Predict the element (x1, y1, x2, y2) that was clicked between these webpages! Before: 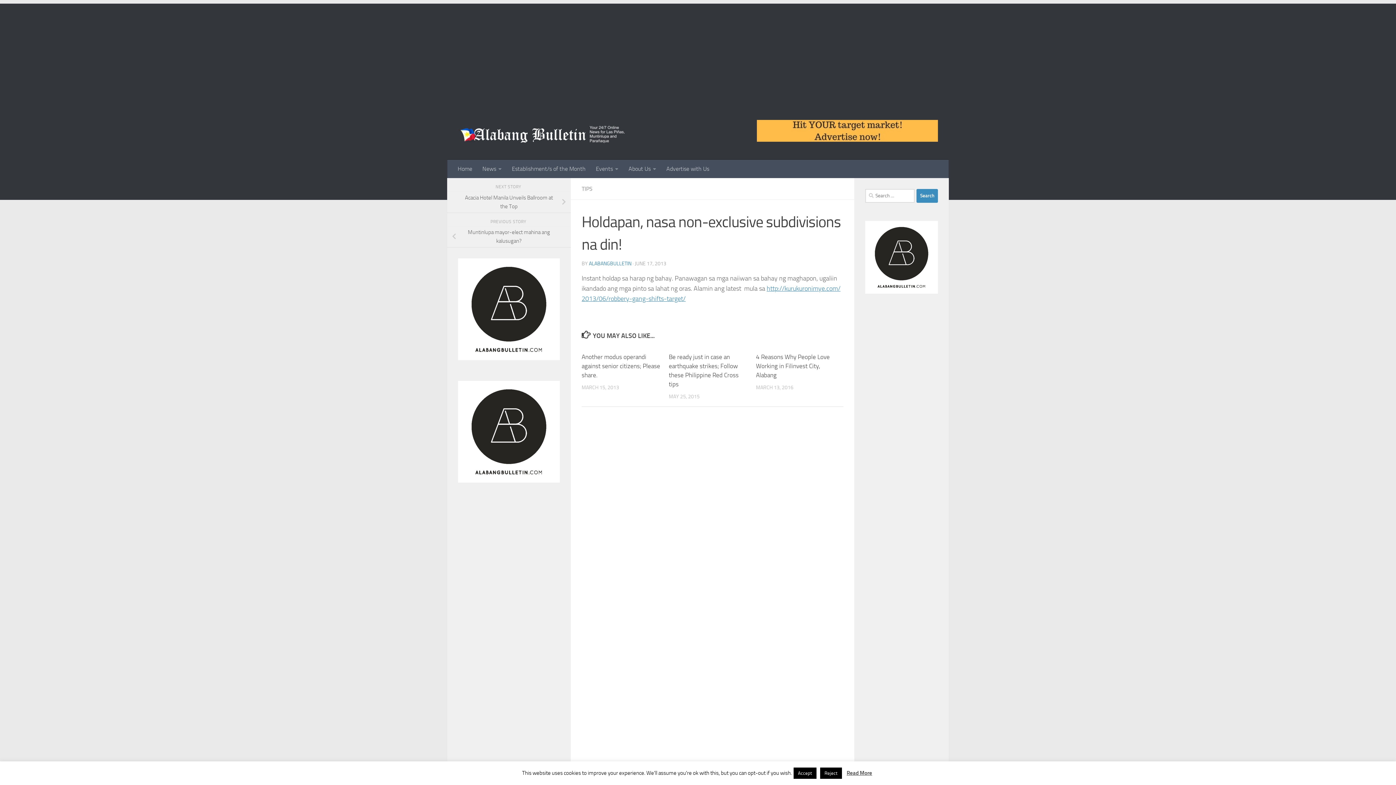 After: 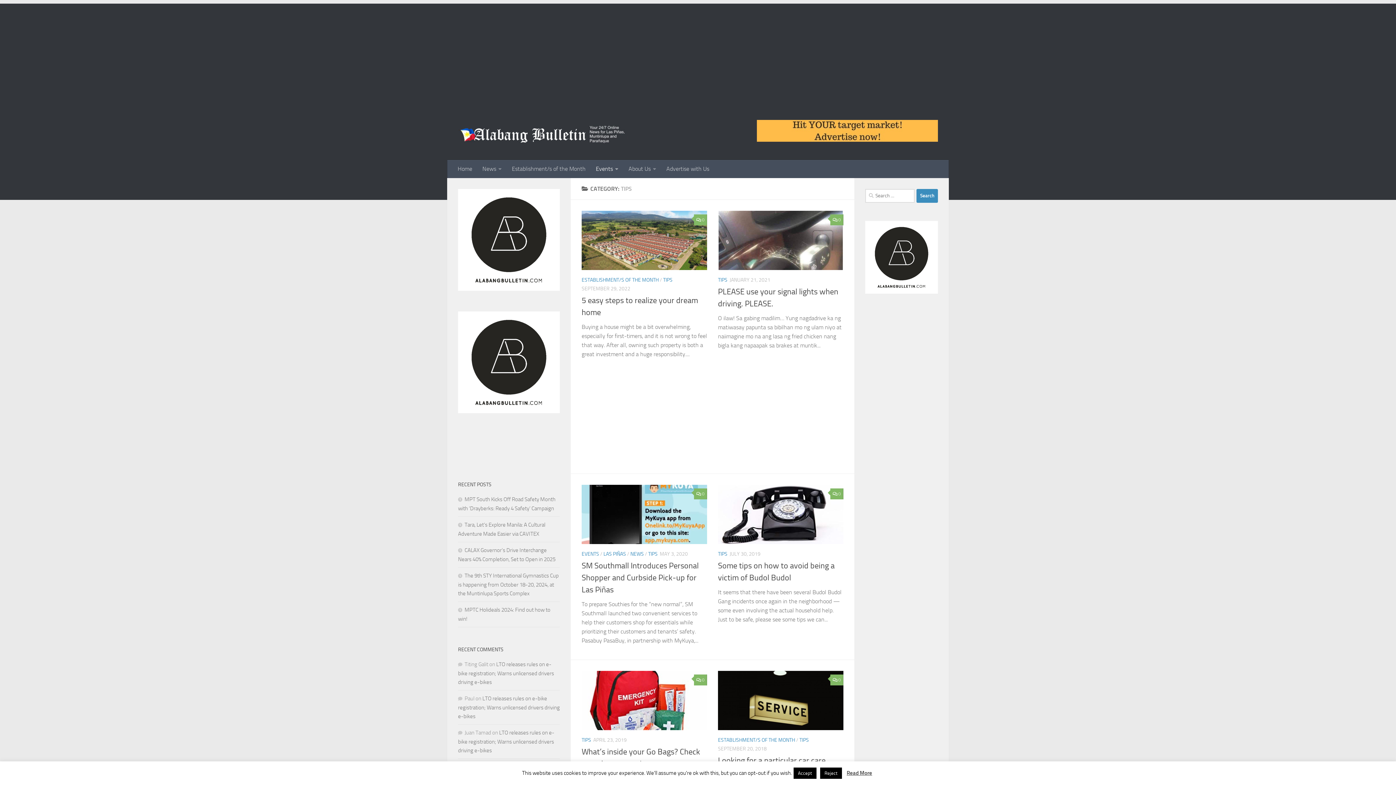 Action: label: TIPS bbox: (581, 185, 592, 192)